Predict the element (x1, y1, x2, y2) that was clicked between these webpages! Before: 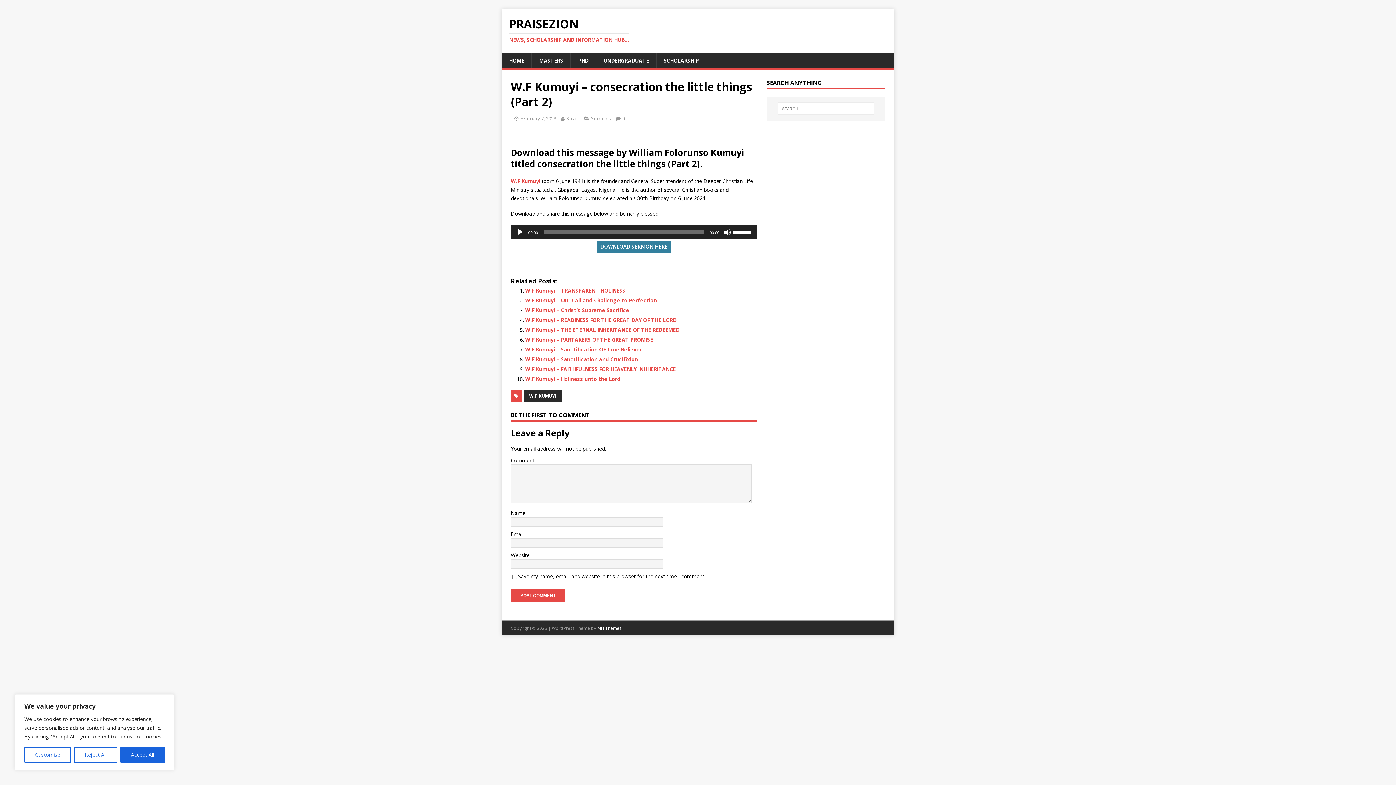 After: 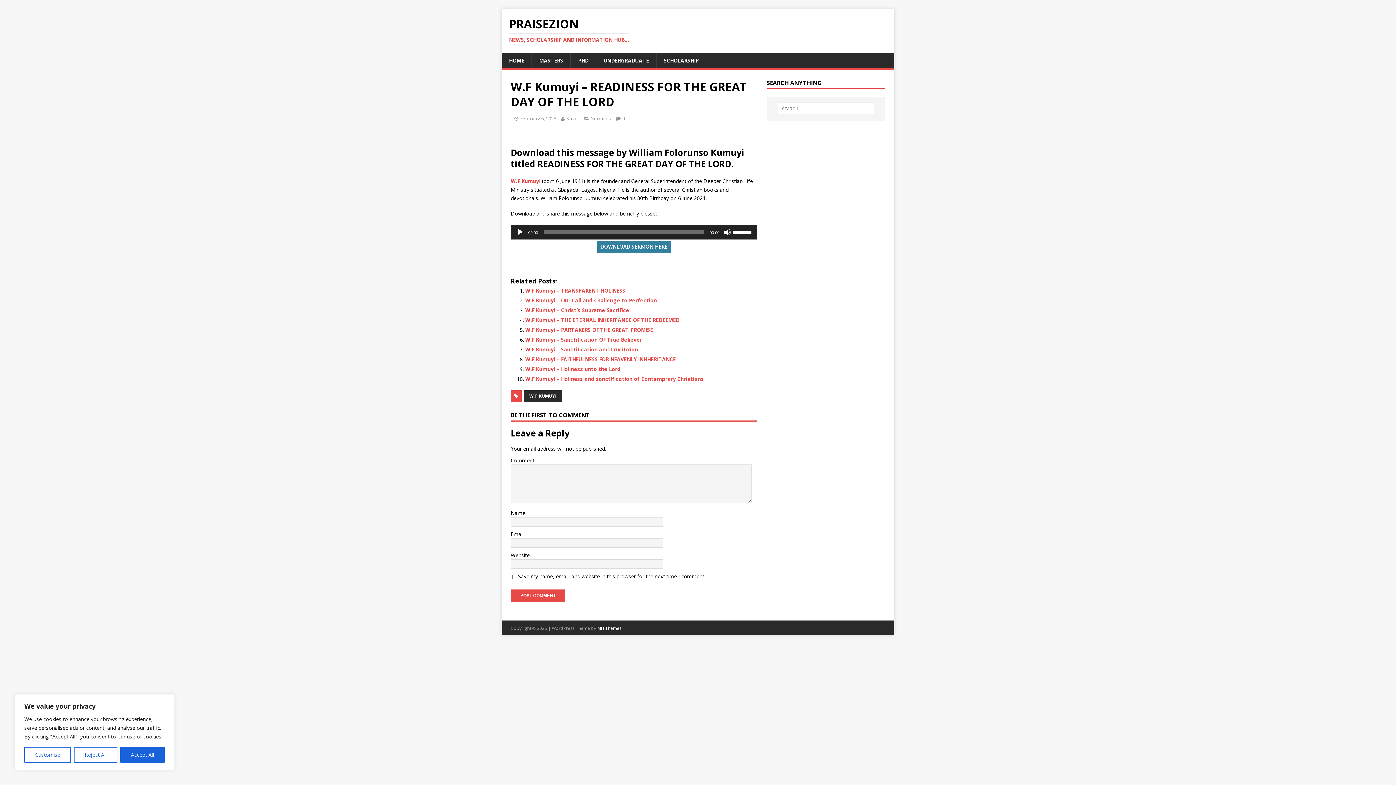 Action: label: W.F Kumuyi – READINESS FOR THE GREAT DAY OF THE LORD bbox: (525, 316, 676, 323)